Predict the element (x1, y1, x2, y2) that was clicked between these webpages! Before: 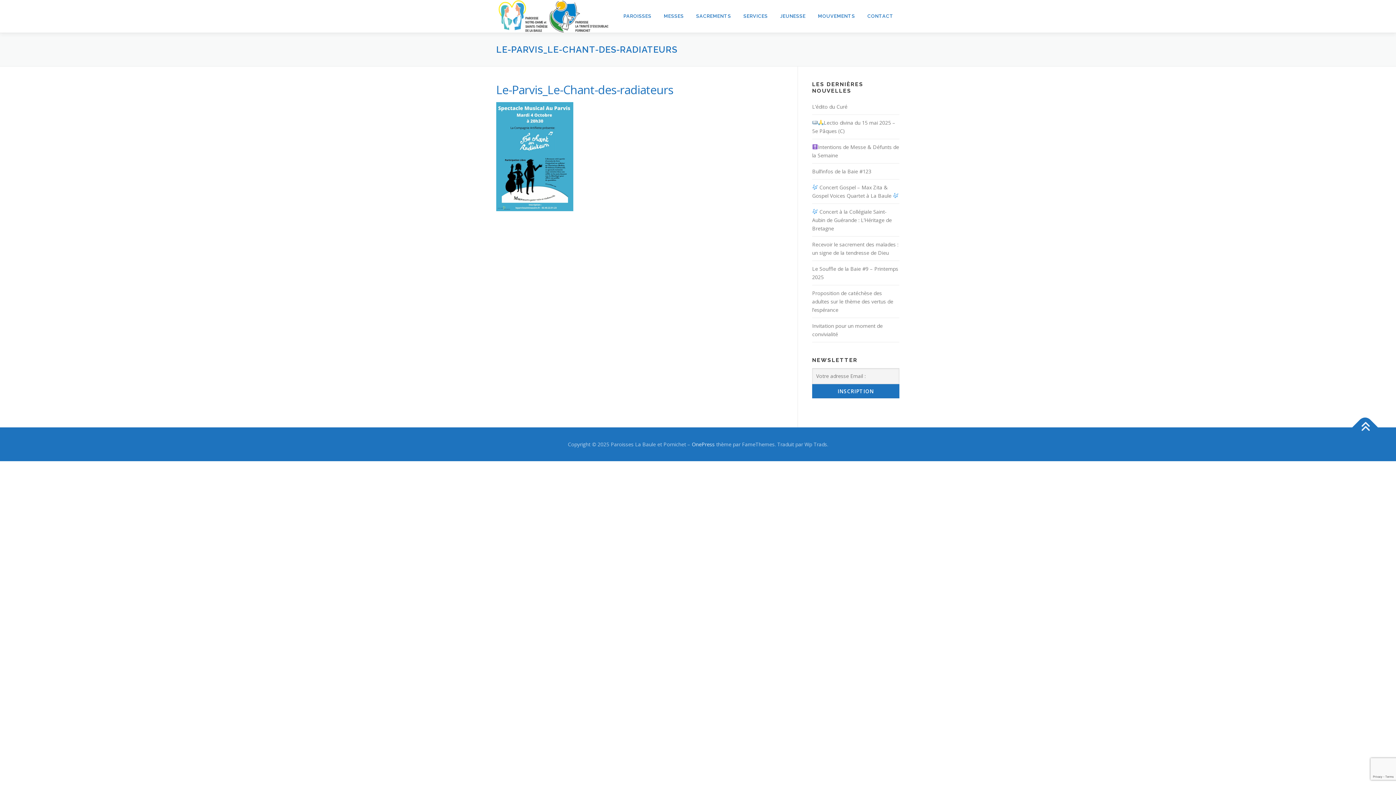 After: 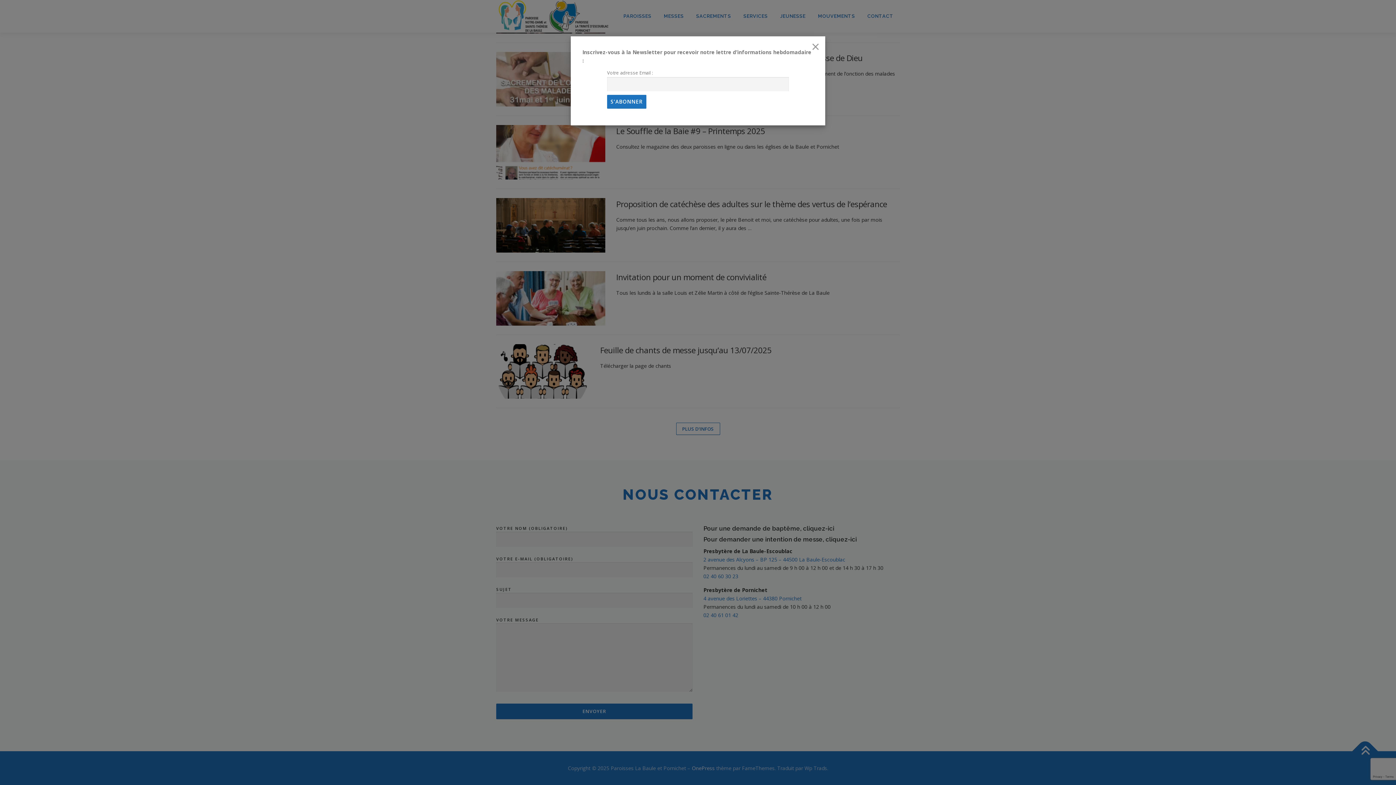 Action: label: CONTACT bbox: (861, 0, 900, 32)